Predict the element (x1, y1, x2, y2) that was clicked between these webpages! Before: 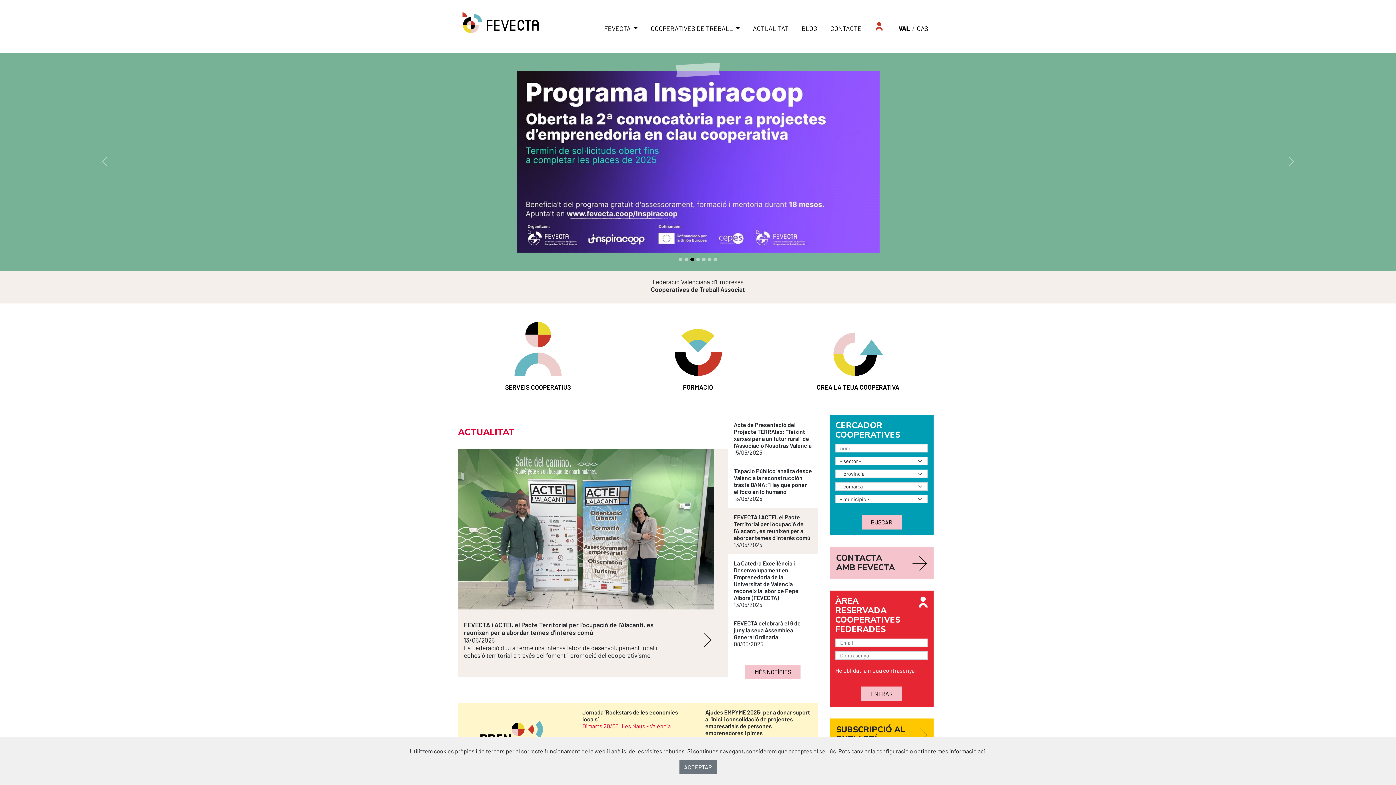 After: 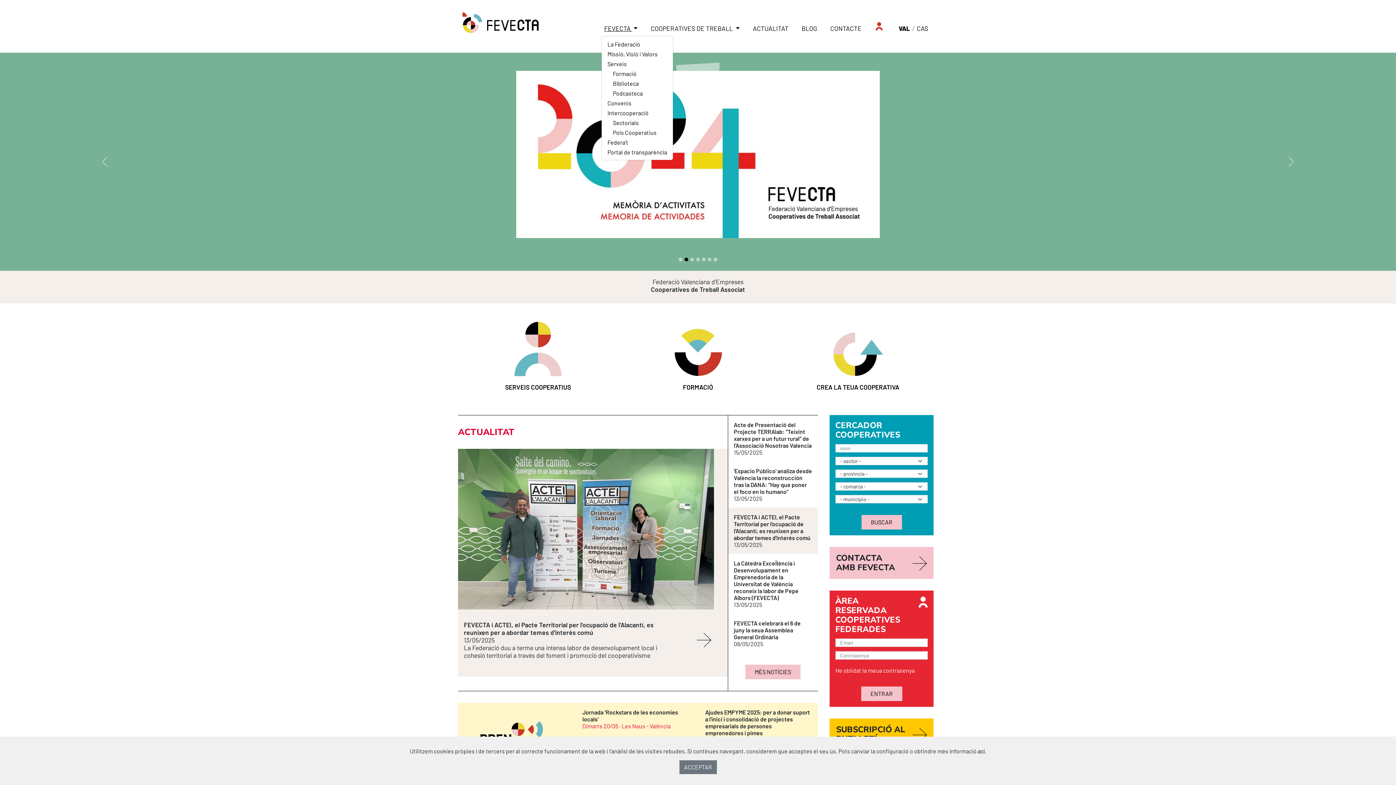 Action: bbox: (601, 10, 640, 35) label: FEVECTA 